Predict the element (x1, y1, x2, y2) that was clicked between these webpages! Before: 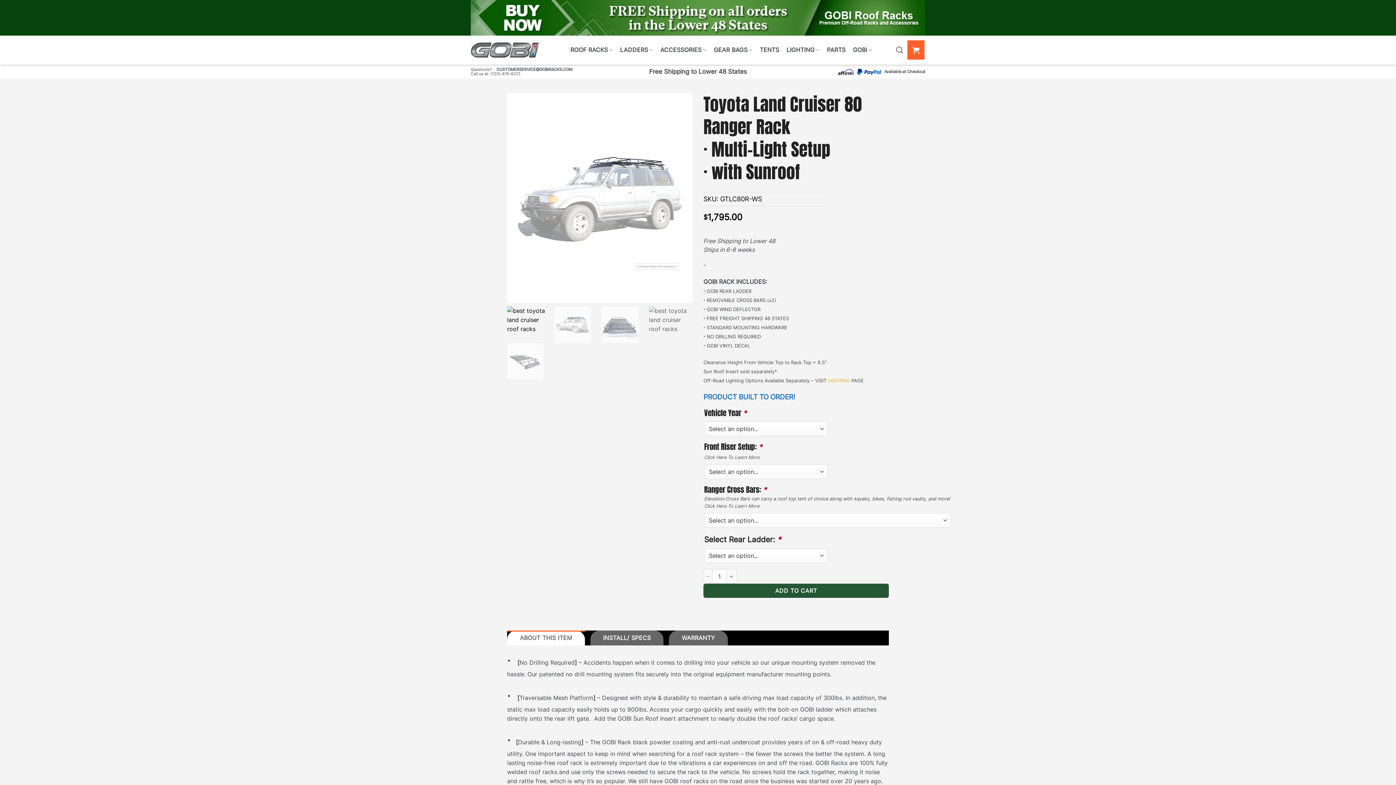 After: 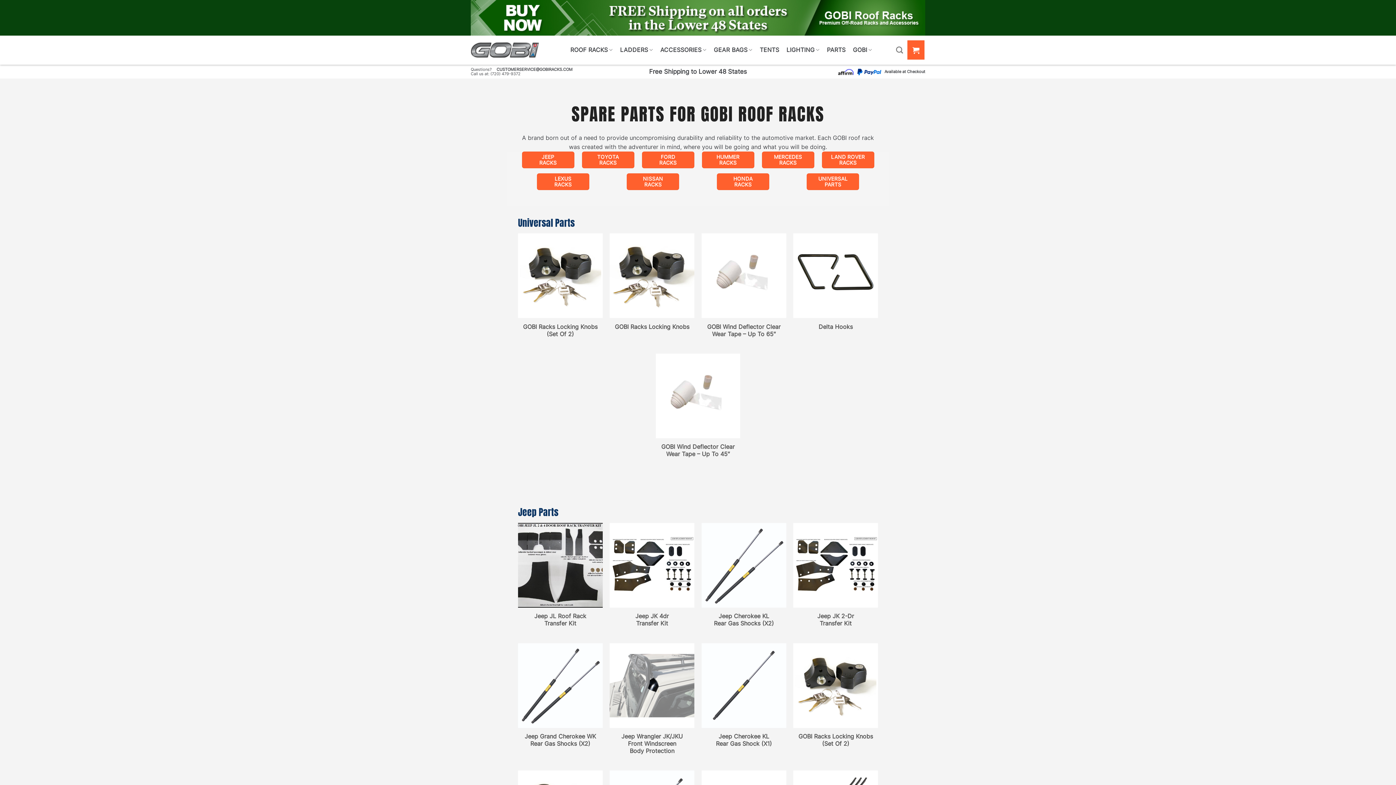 Action: label: PARTS bbox: (823, 40, 849, 60)